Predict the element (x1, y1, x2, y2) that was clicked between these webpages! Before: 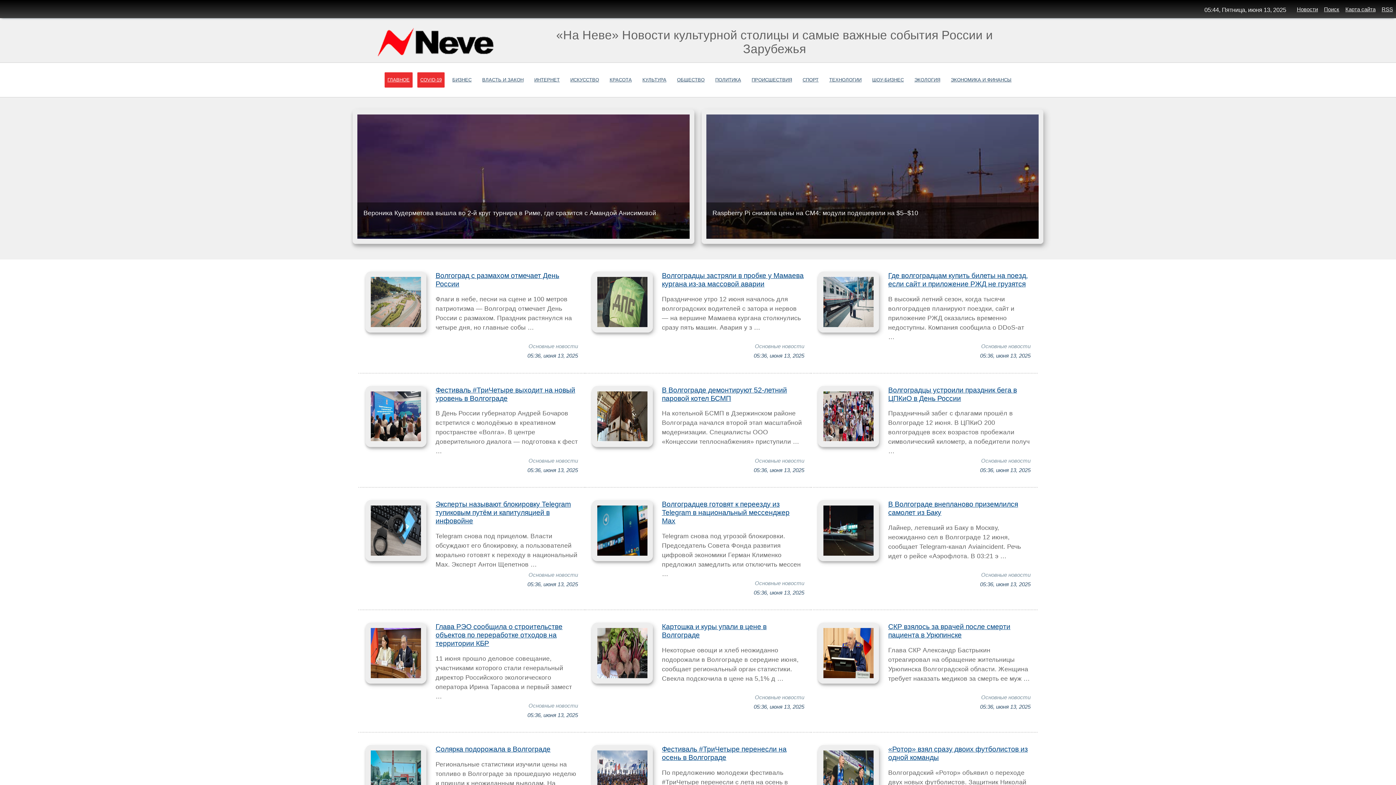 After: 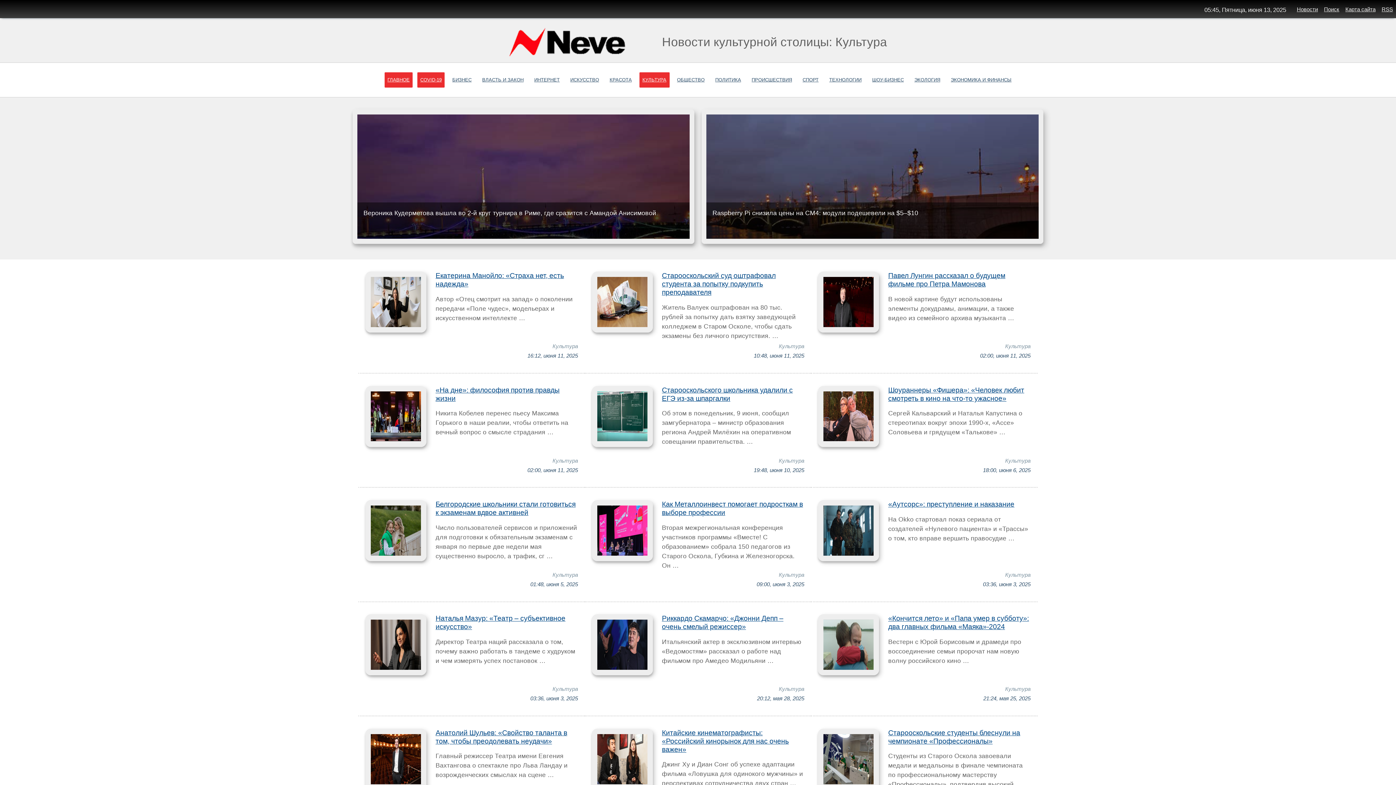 Action: bbox: (639, 72, 669, 87) label: КУЛЬТУРА